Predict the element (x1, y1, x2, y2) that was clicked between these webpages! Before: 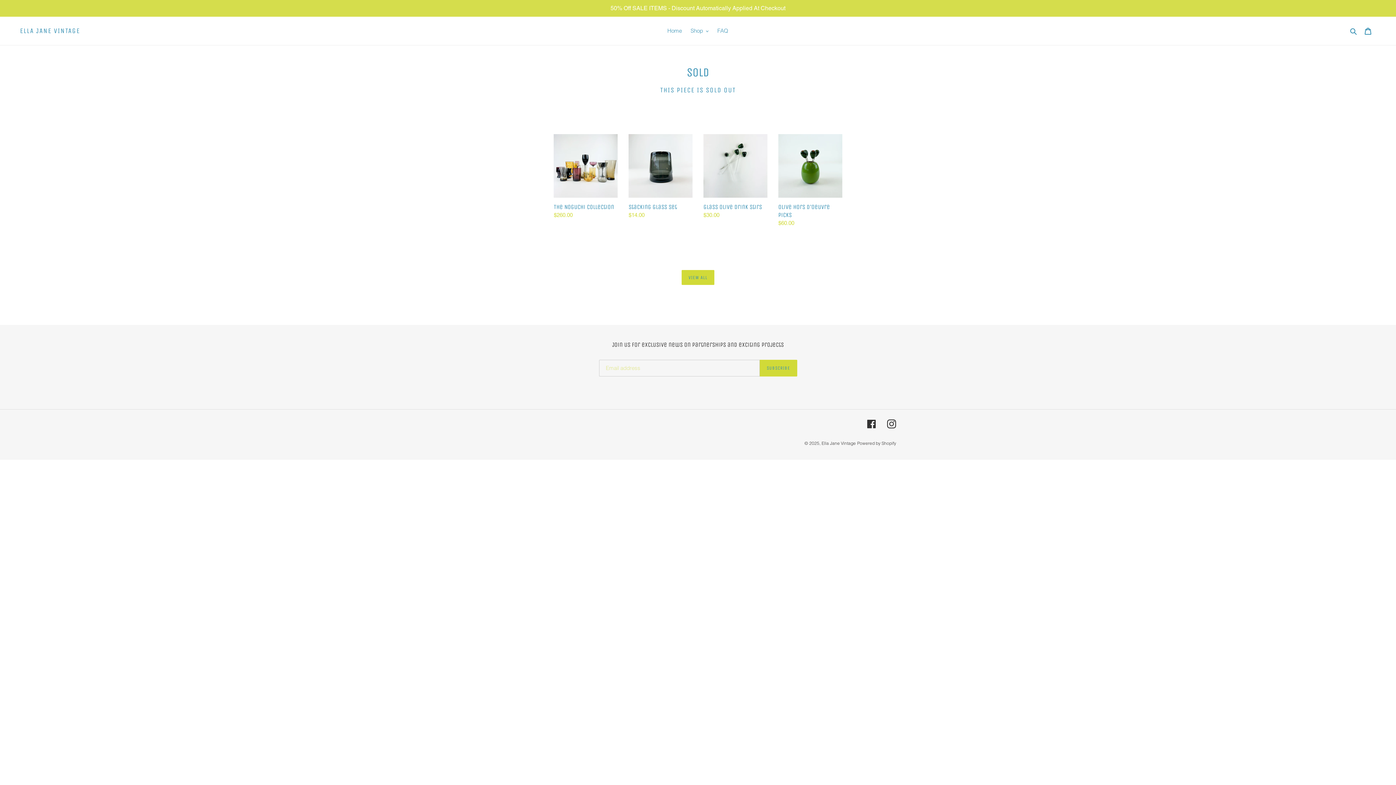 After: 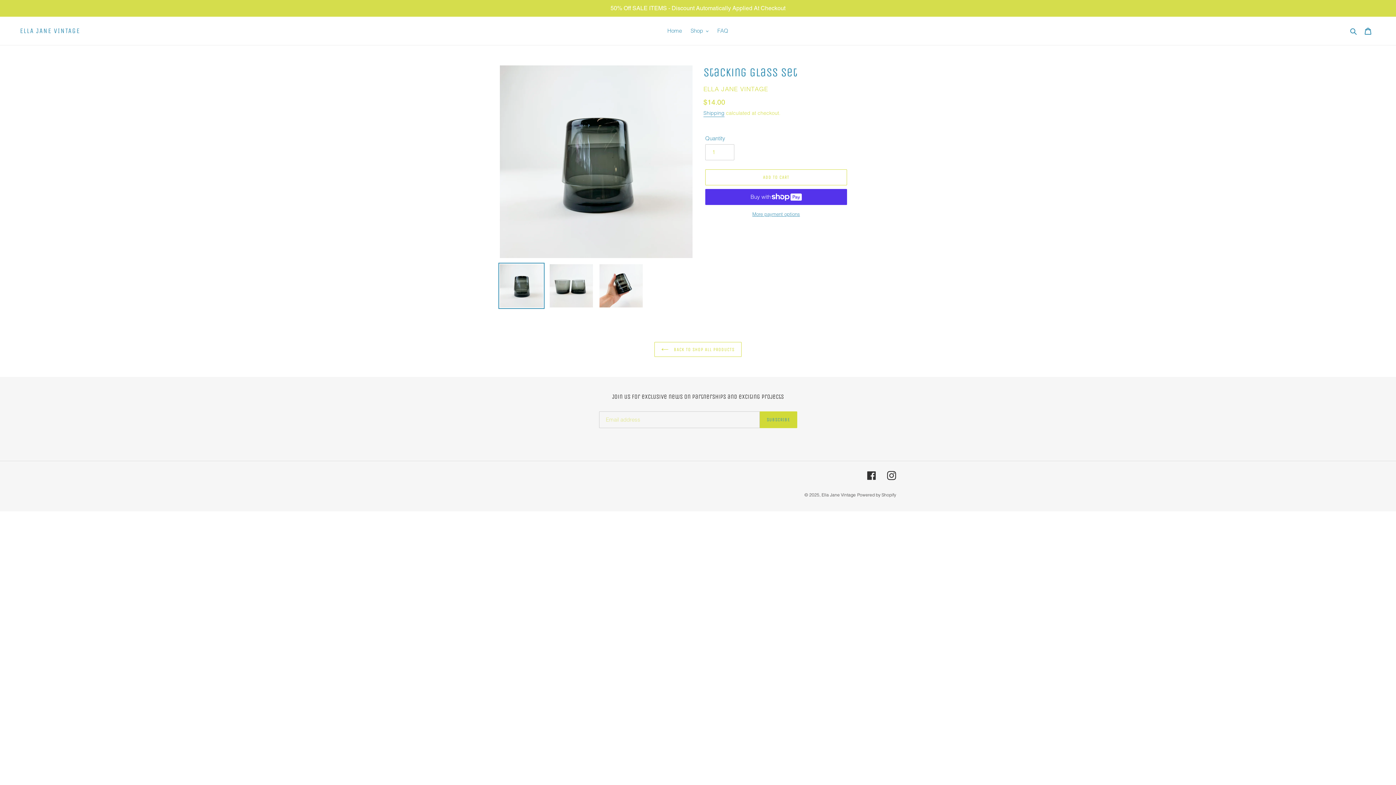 Action: label: Stacking Glass Set bbox: (628, 134, 692, 222)